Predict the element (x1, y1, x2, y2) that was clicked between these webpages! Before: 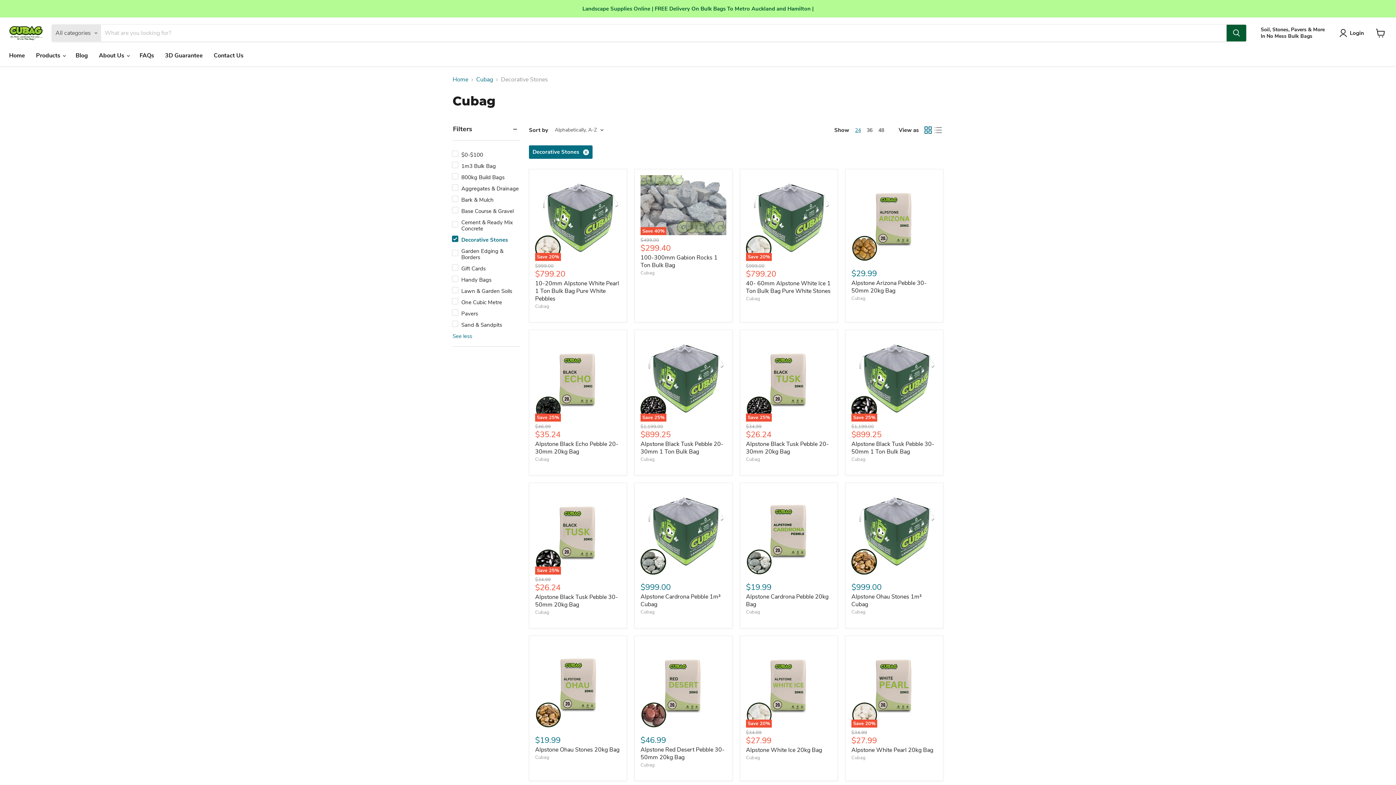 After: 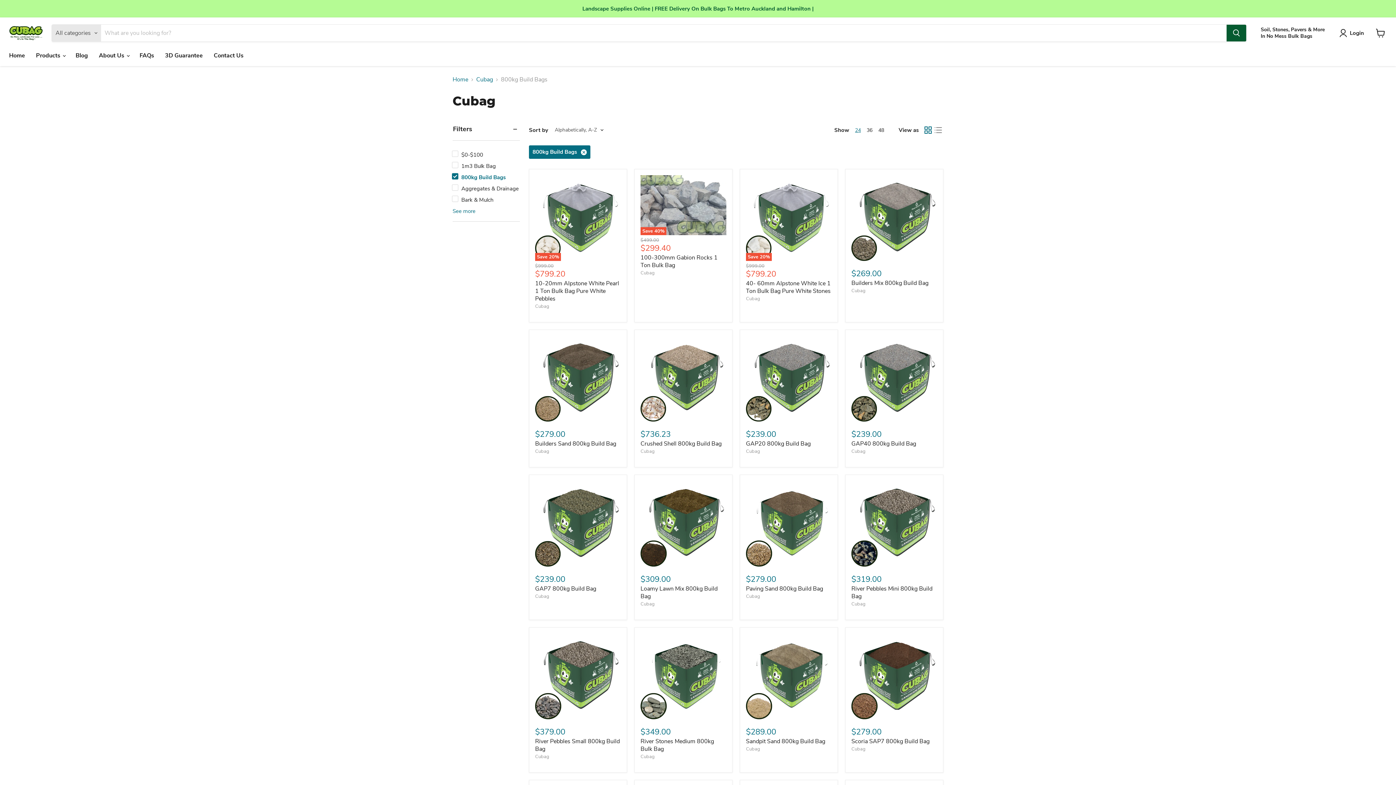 Action: bbox: (451, 173, 520, 181) label: 800kg Build Bags